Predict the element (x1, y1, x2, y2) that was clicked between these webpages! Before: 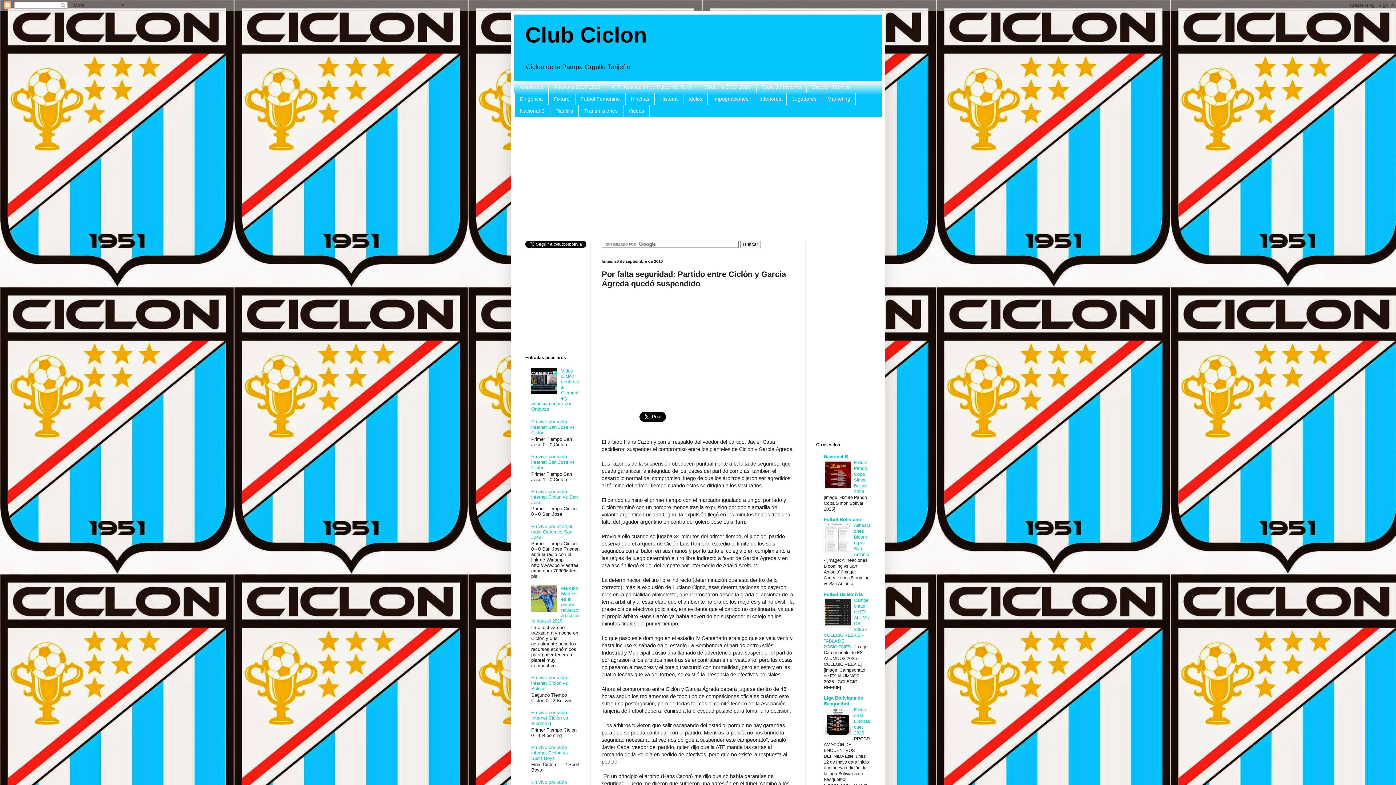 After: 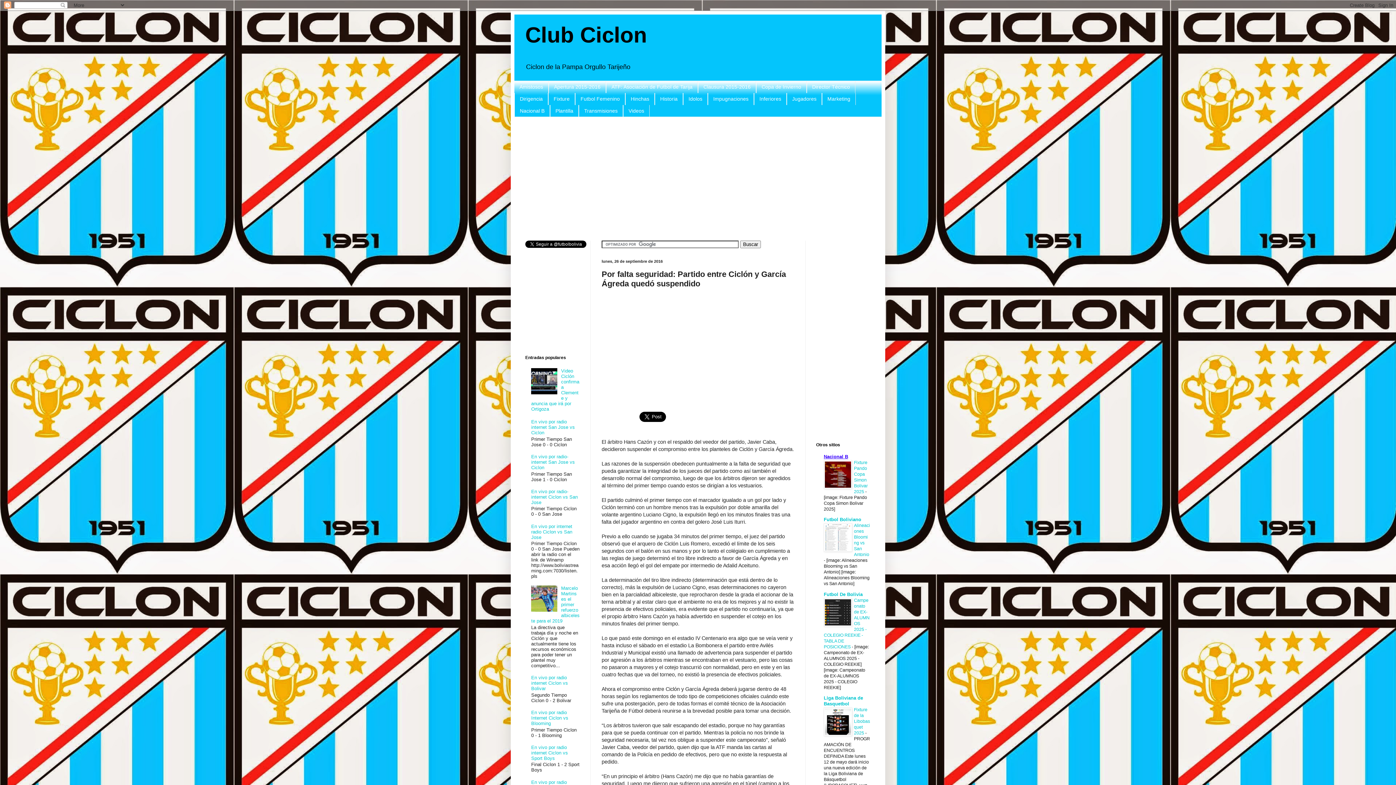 Action: bbox: (824, 454, 848, 459) label: Nacional B